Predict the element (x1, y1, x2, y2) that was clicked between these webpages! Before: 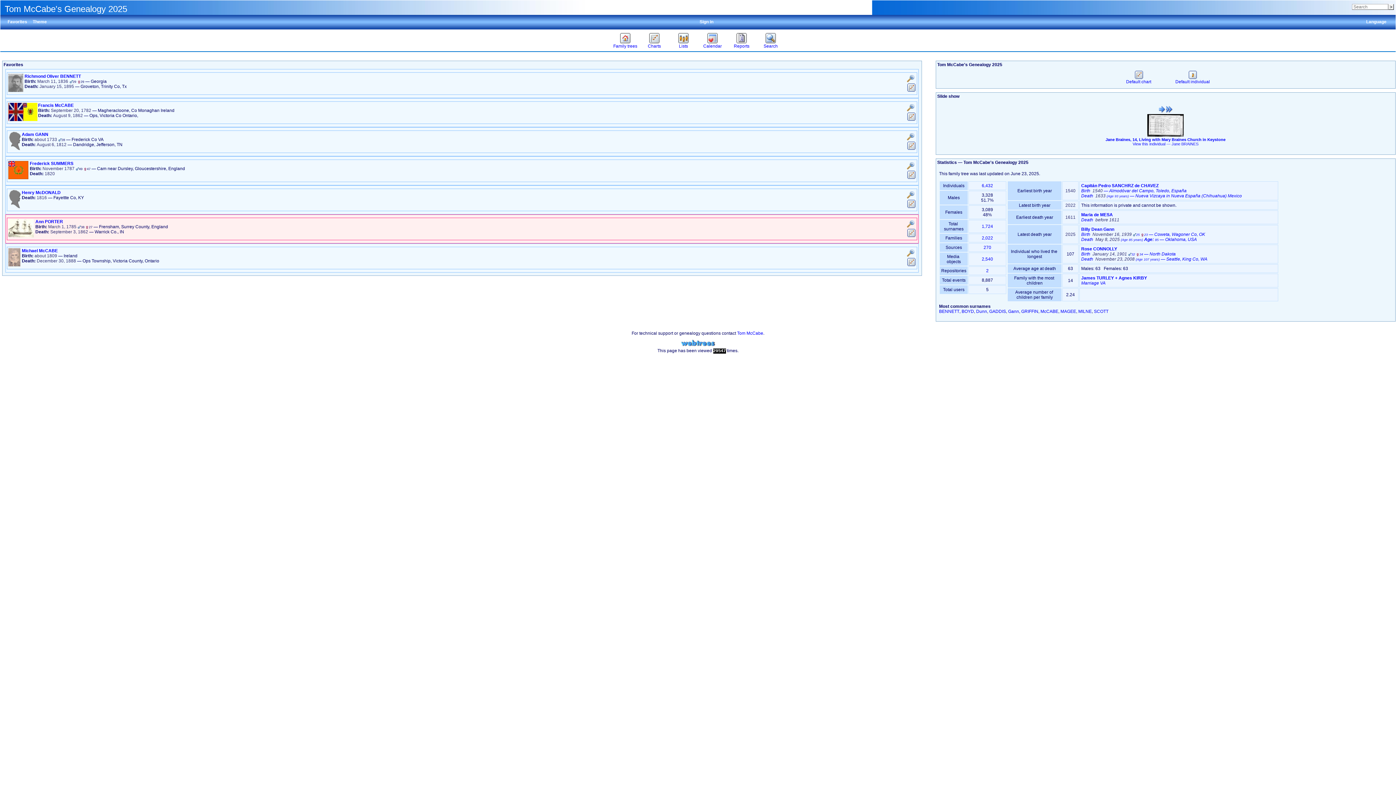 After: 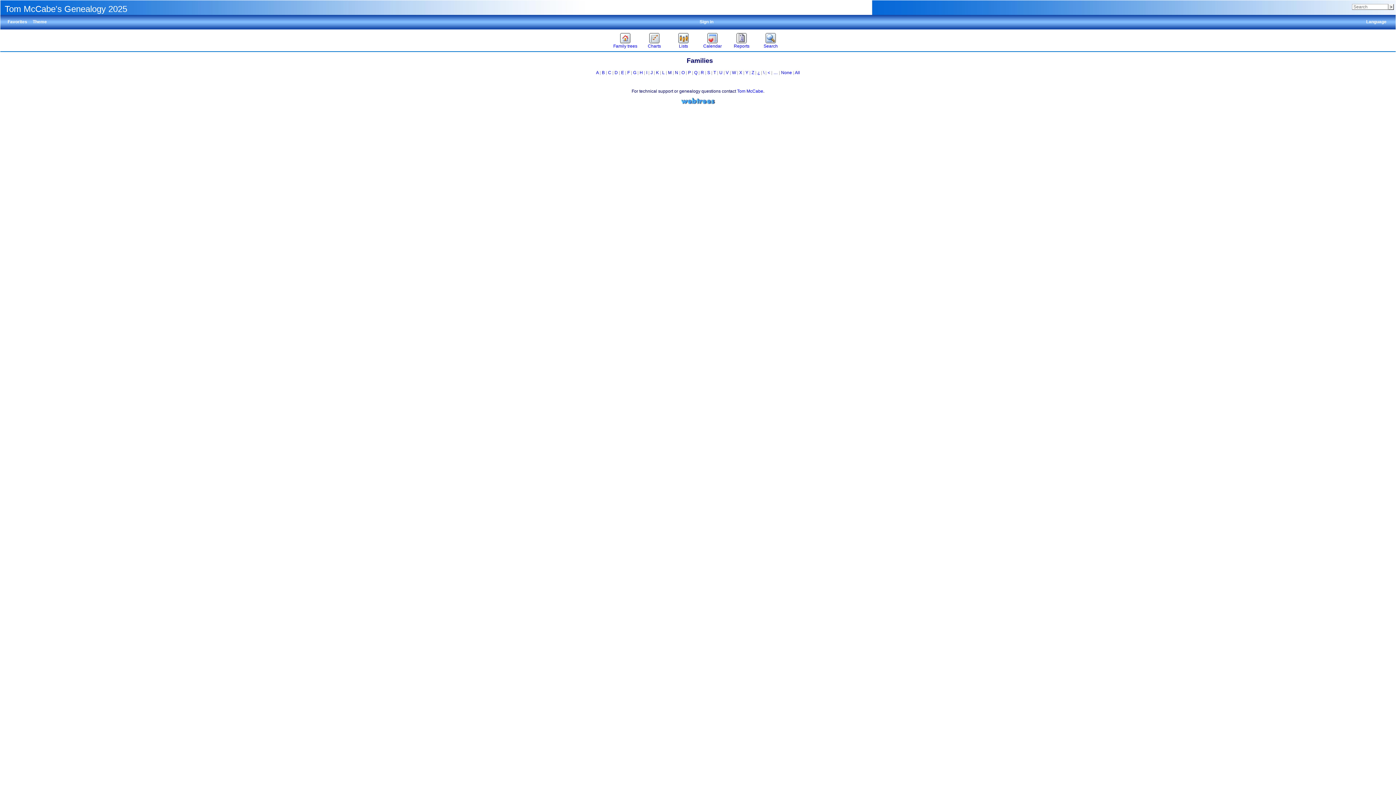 Action: label: 2,022 bbox: (982, 235, 993, 240)